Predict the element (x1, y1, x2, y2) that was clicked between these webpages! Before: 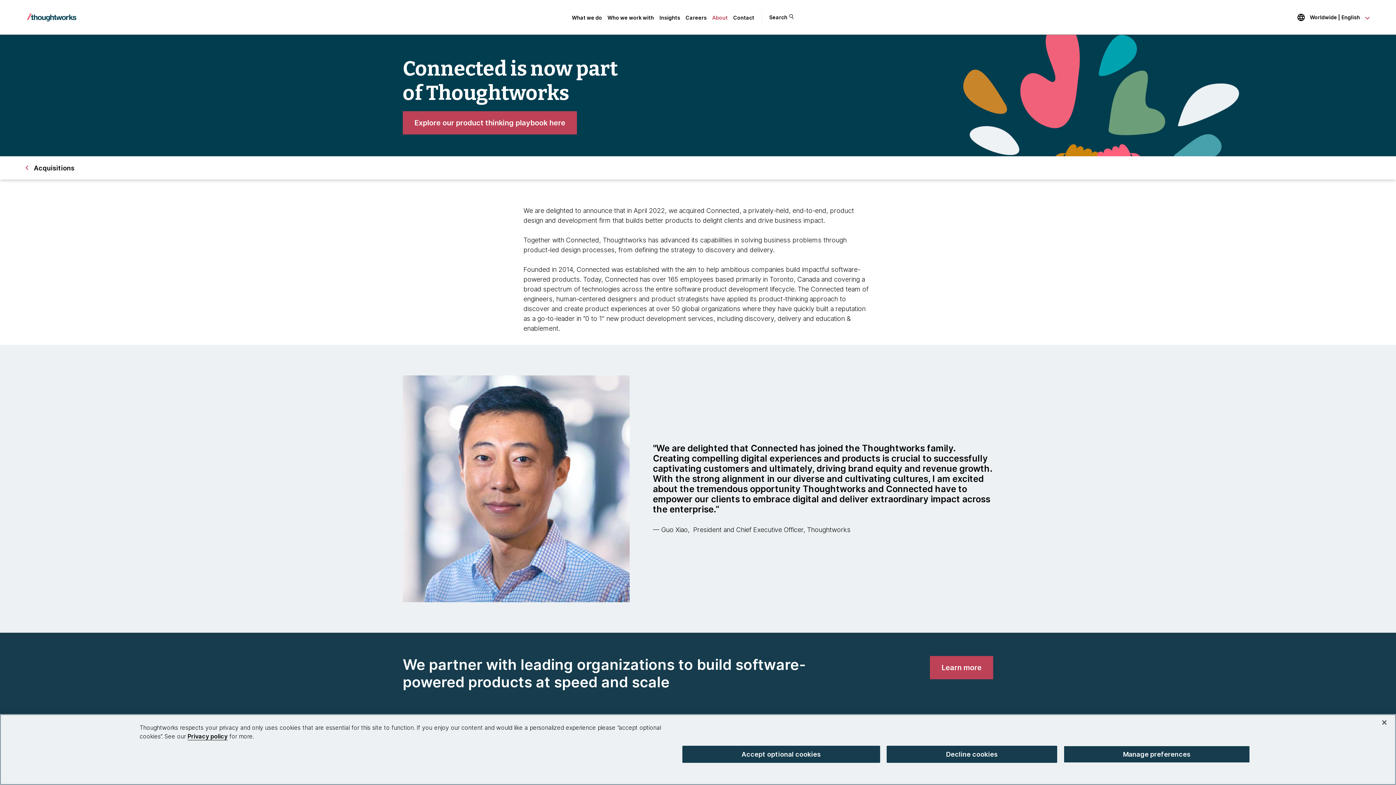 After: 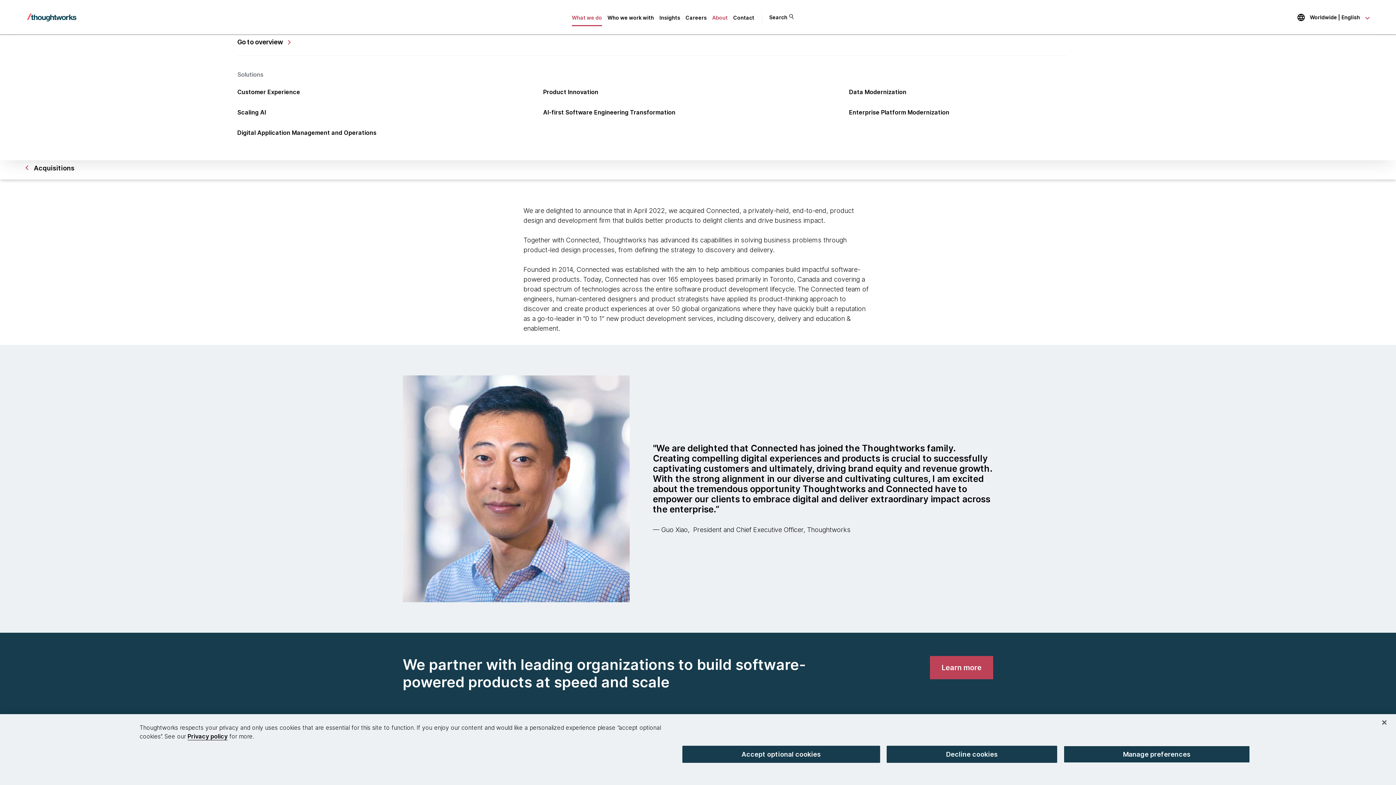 Action: label: What we do bbox: (572, 14, 602, 20)